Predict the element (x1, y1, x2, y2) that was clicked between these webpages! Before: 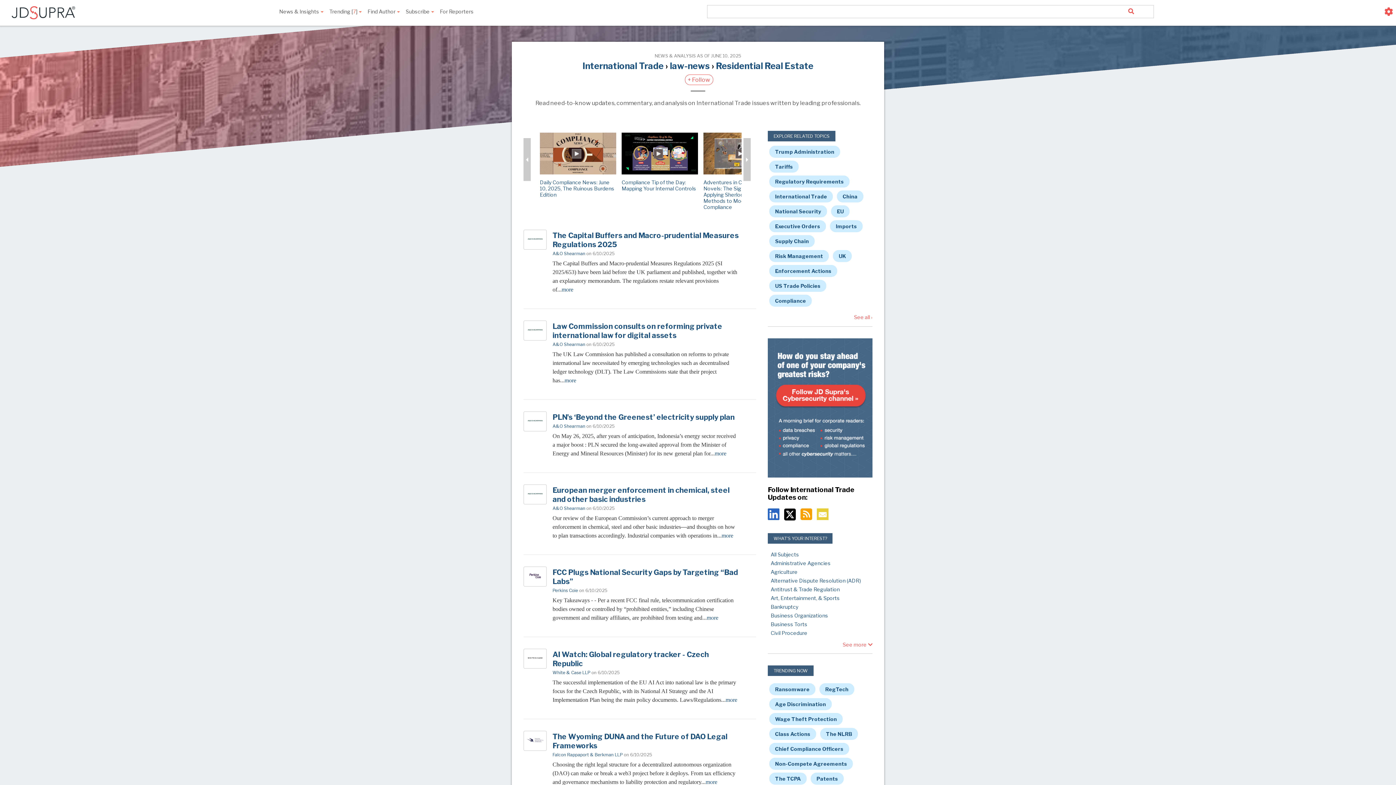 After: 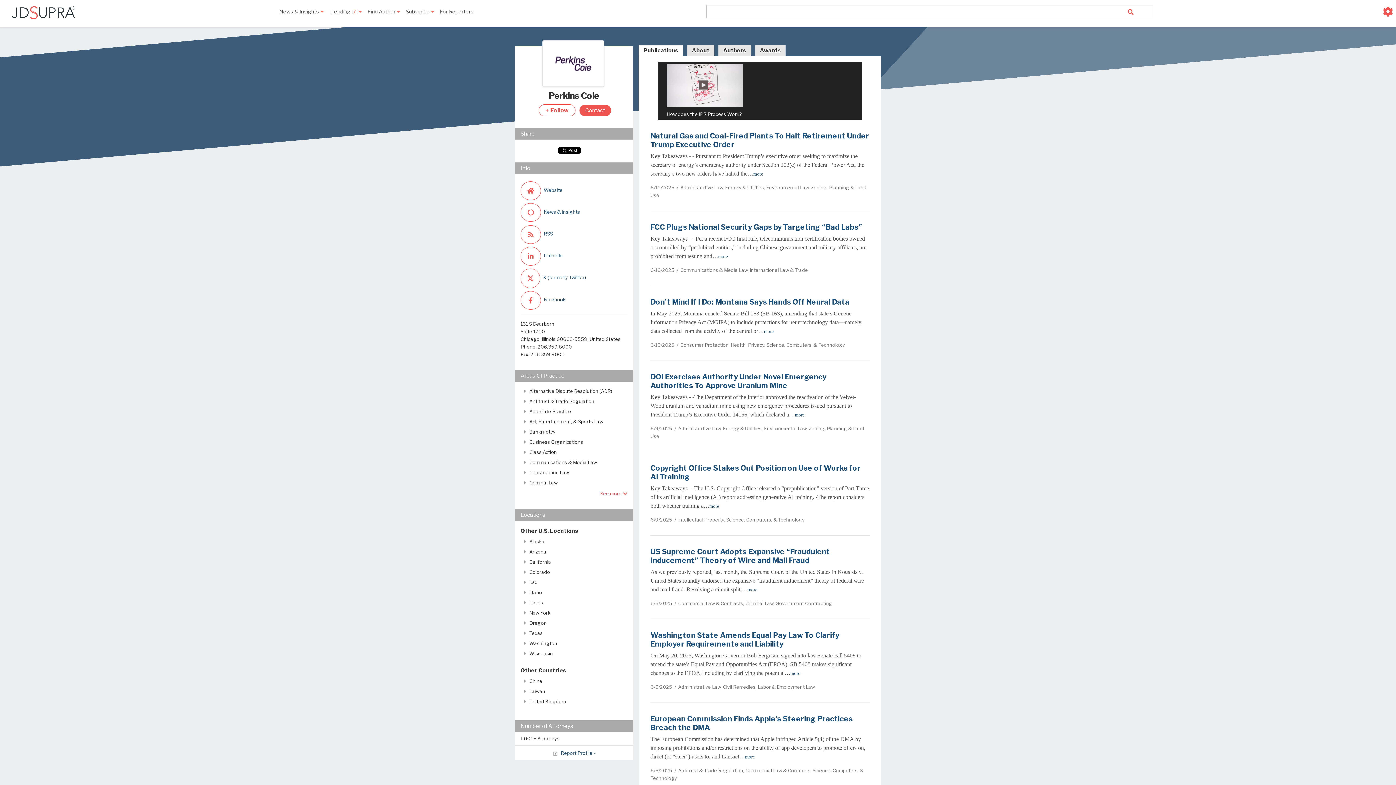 Action: bbox: (523, 566, 546, 586)